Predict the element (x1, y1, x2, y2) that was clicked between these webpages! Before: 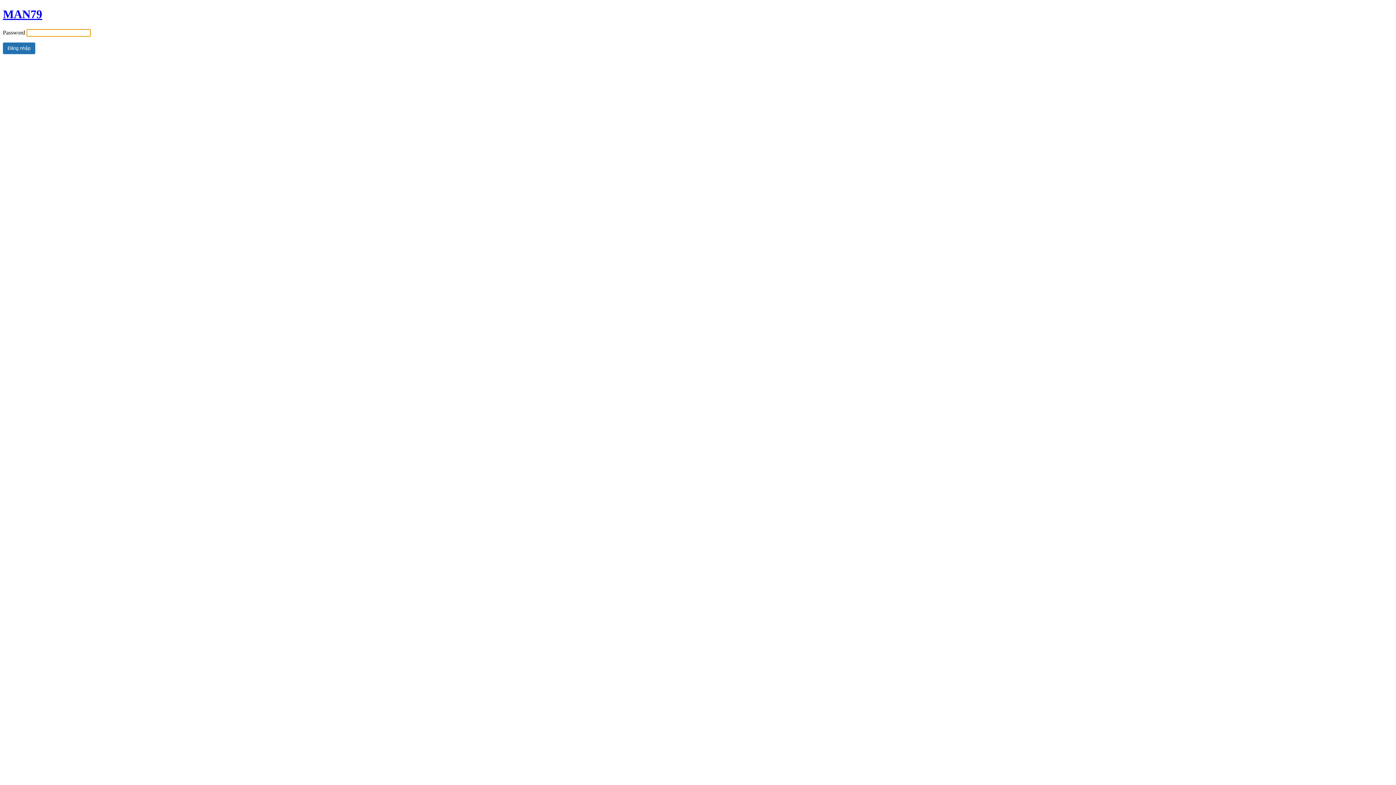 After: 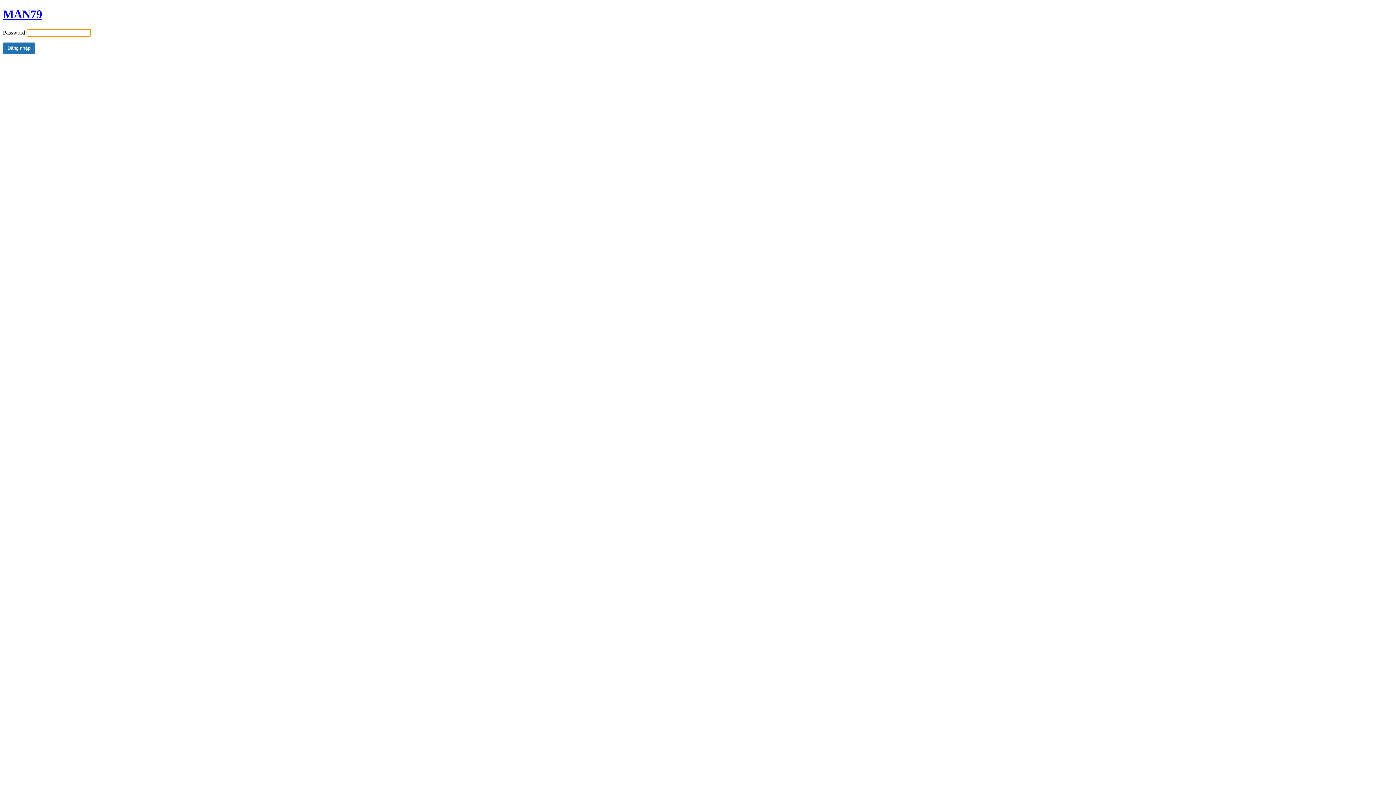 Action: bbox: (2, 7, 42, 20) label: MAN79